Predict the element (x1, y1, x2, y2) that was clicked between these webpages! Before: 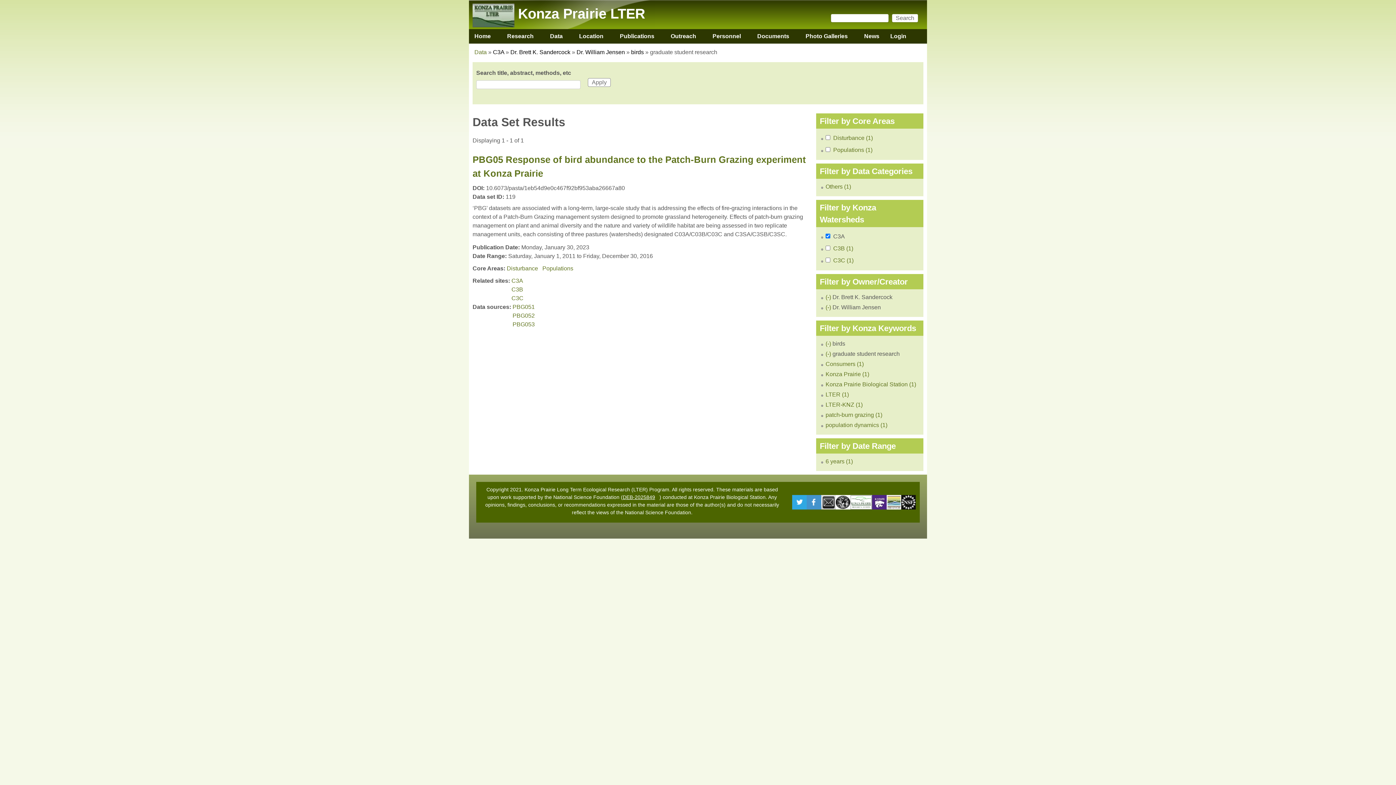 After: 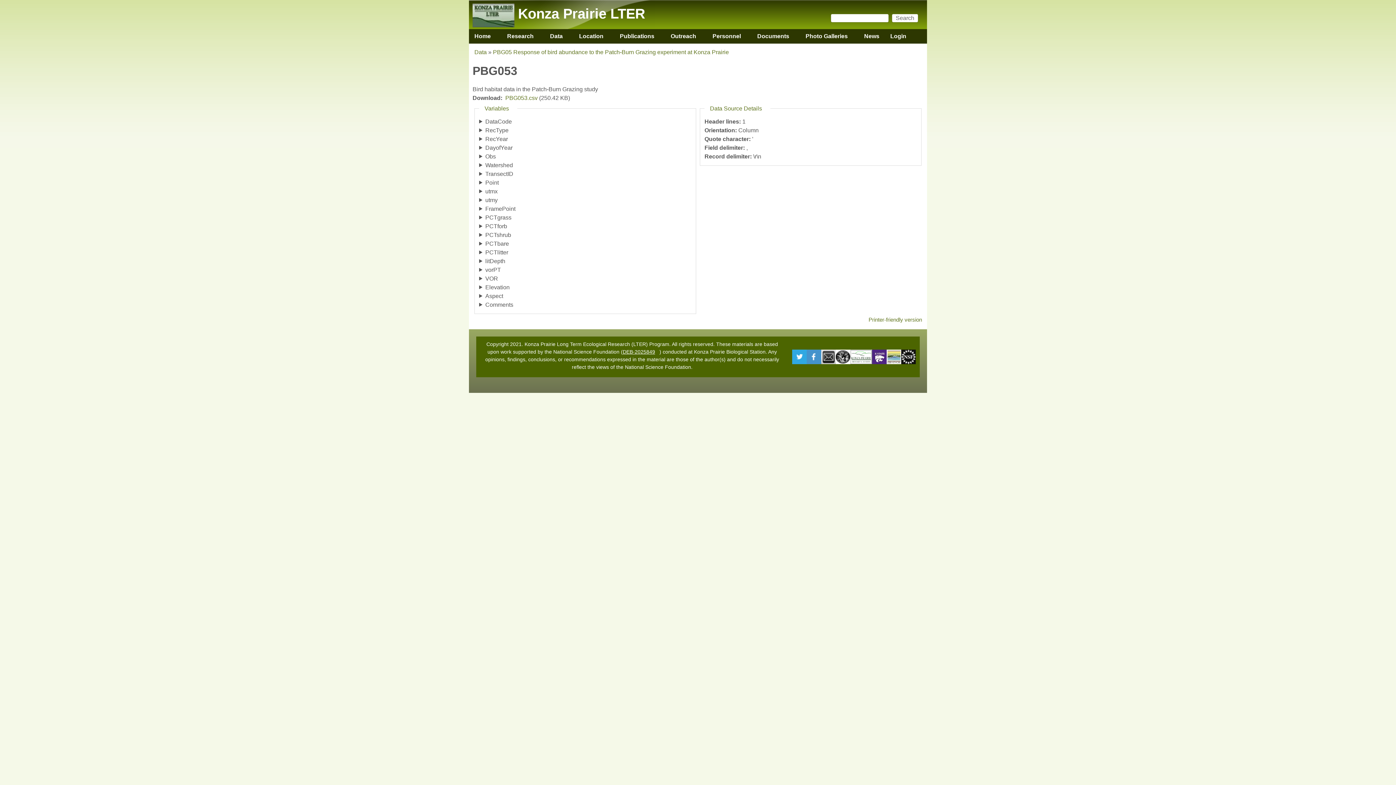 Action: label: PBG053 bbox: (512, 321, 534, 327)